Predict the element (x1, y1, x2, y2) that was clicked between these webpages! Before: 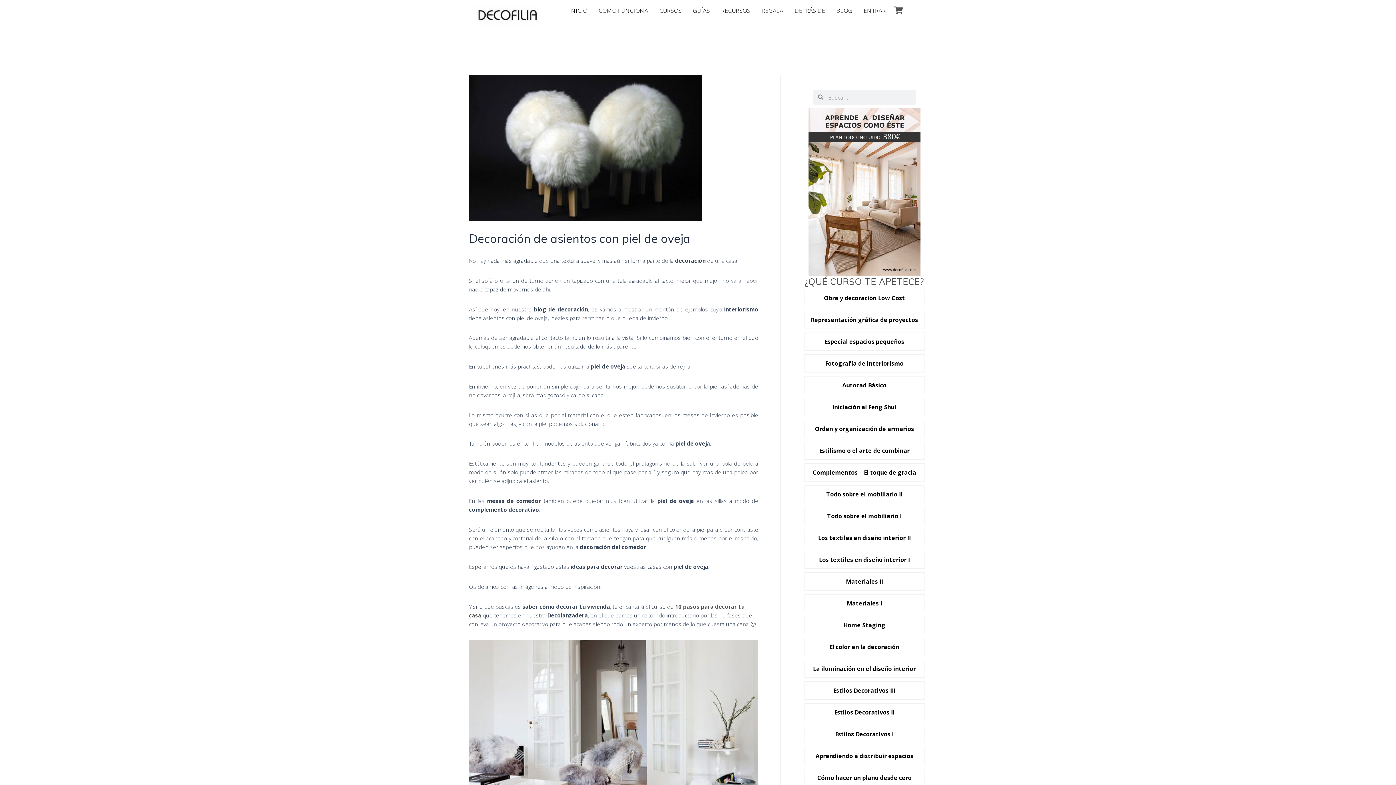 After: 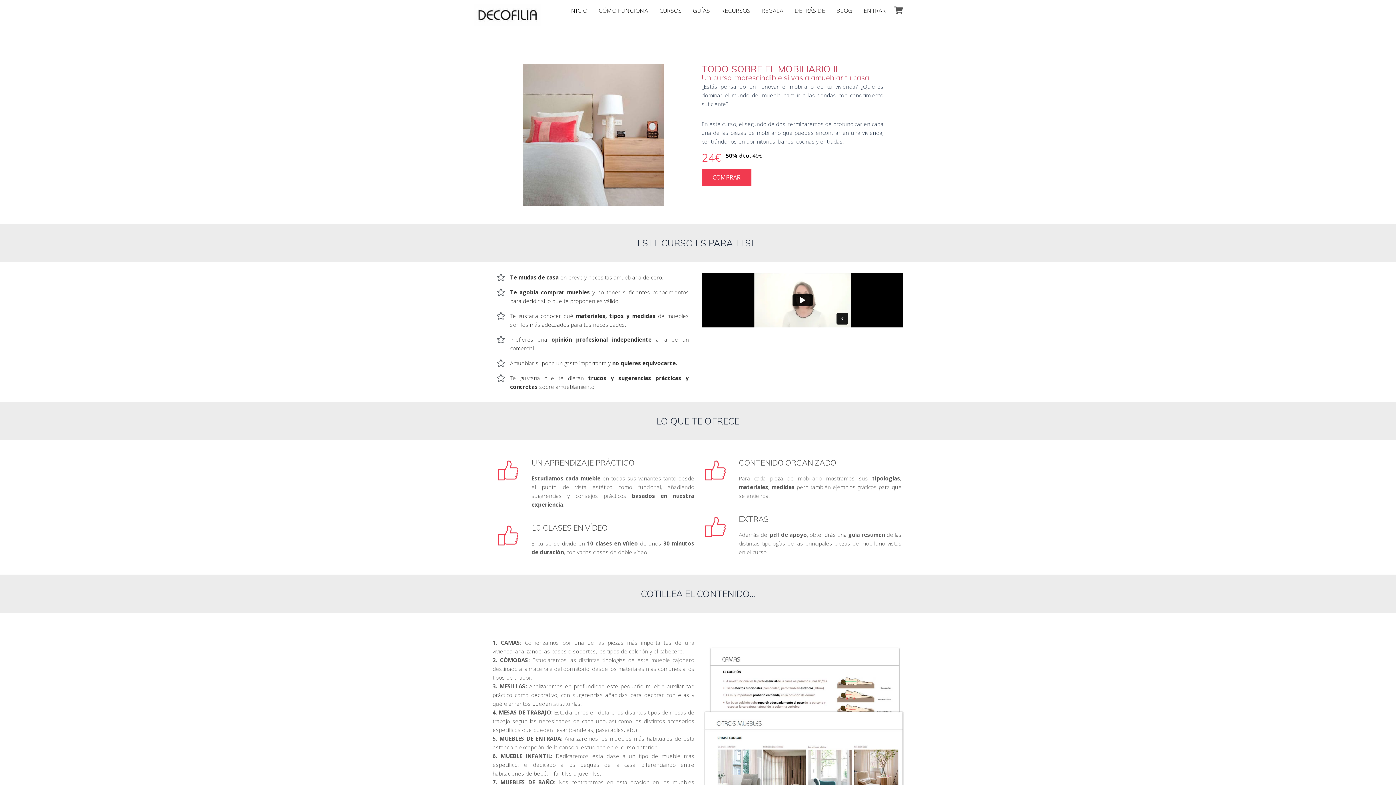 Action: bbox: (804, 485, 925, 503) label: Todo sobre el mobiliario II